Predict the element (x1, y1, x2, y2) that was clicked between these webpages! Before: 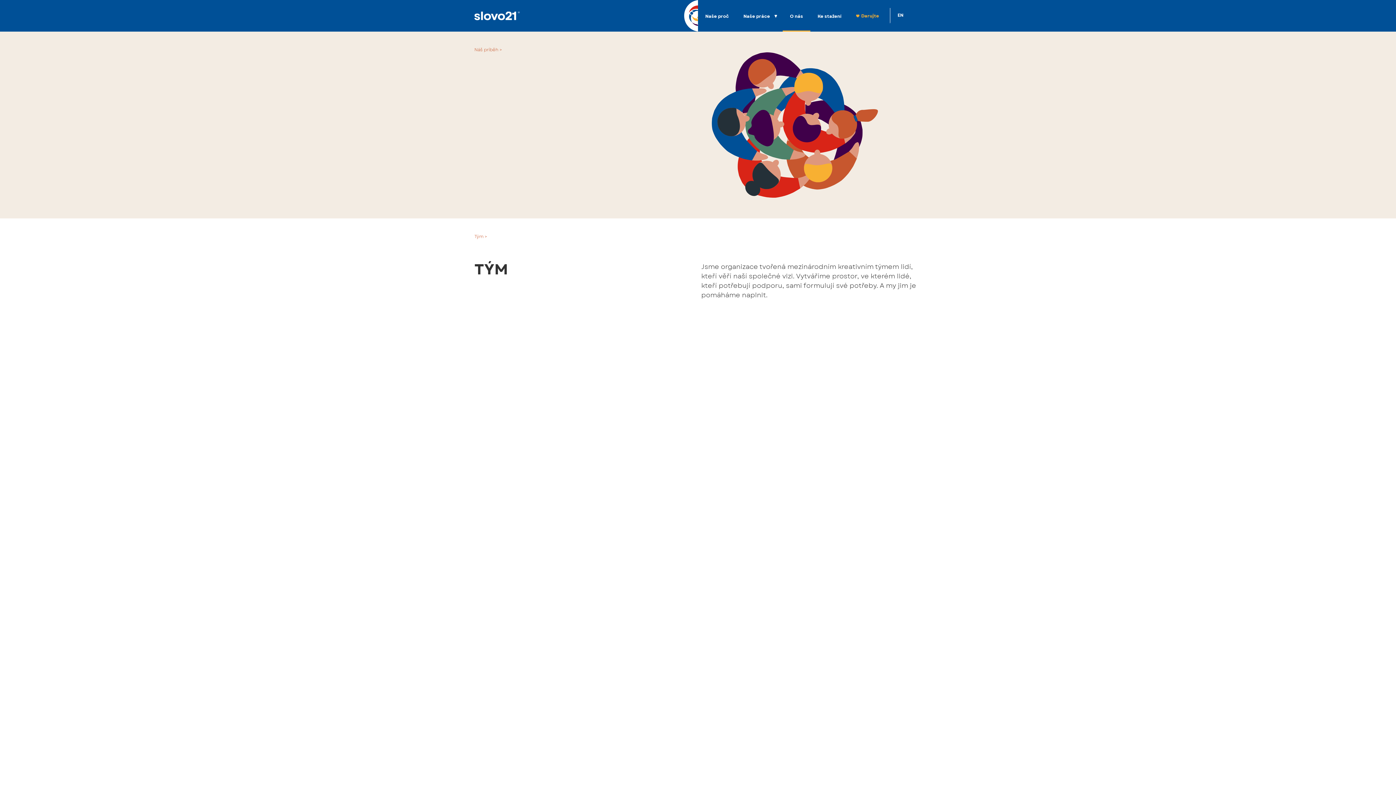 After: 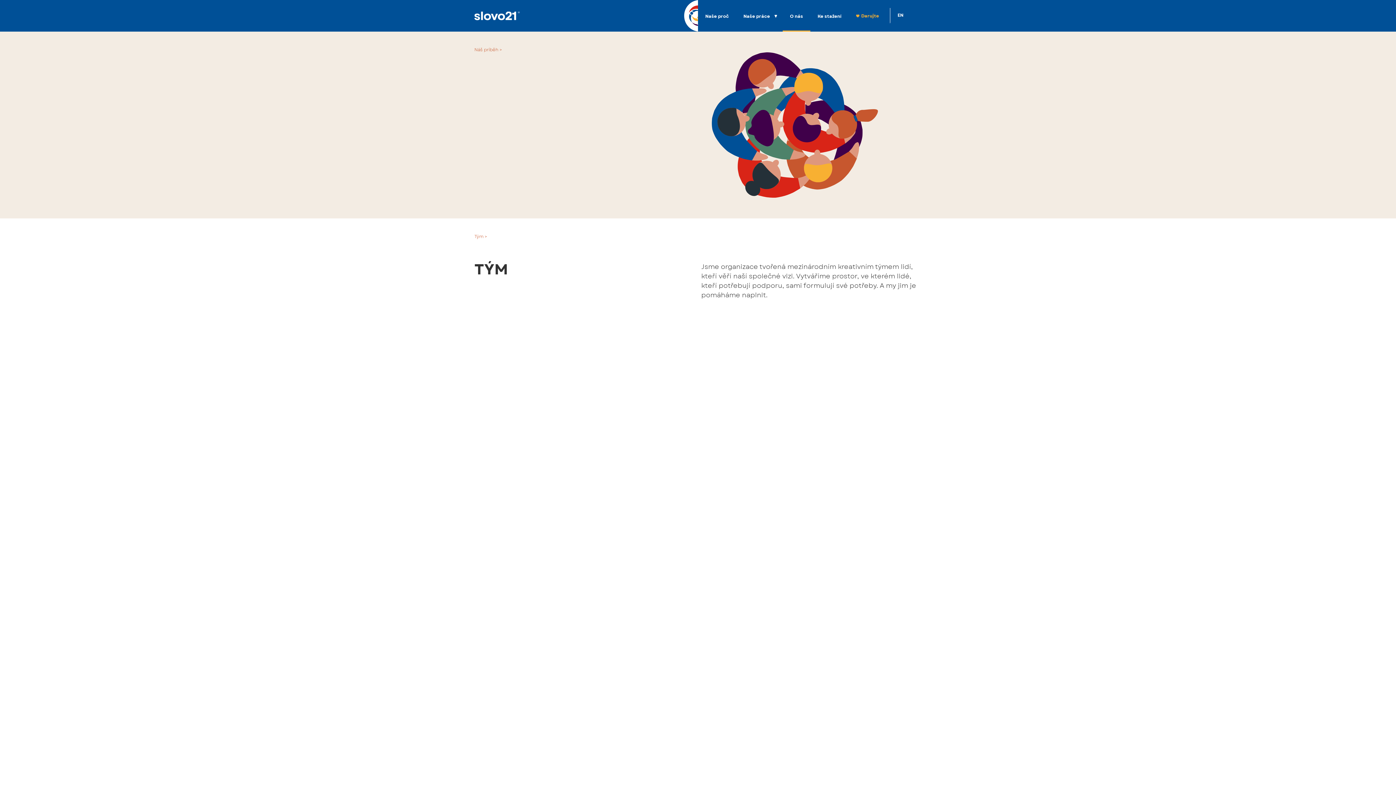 Action: bbox: (478, 514, 583, 640) label: open lightbox